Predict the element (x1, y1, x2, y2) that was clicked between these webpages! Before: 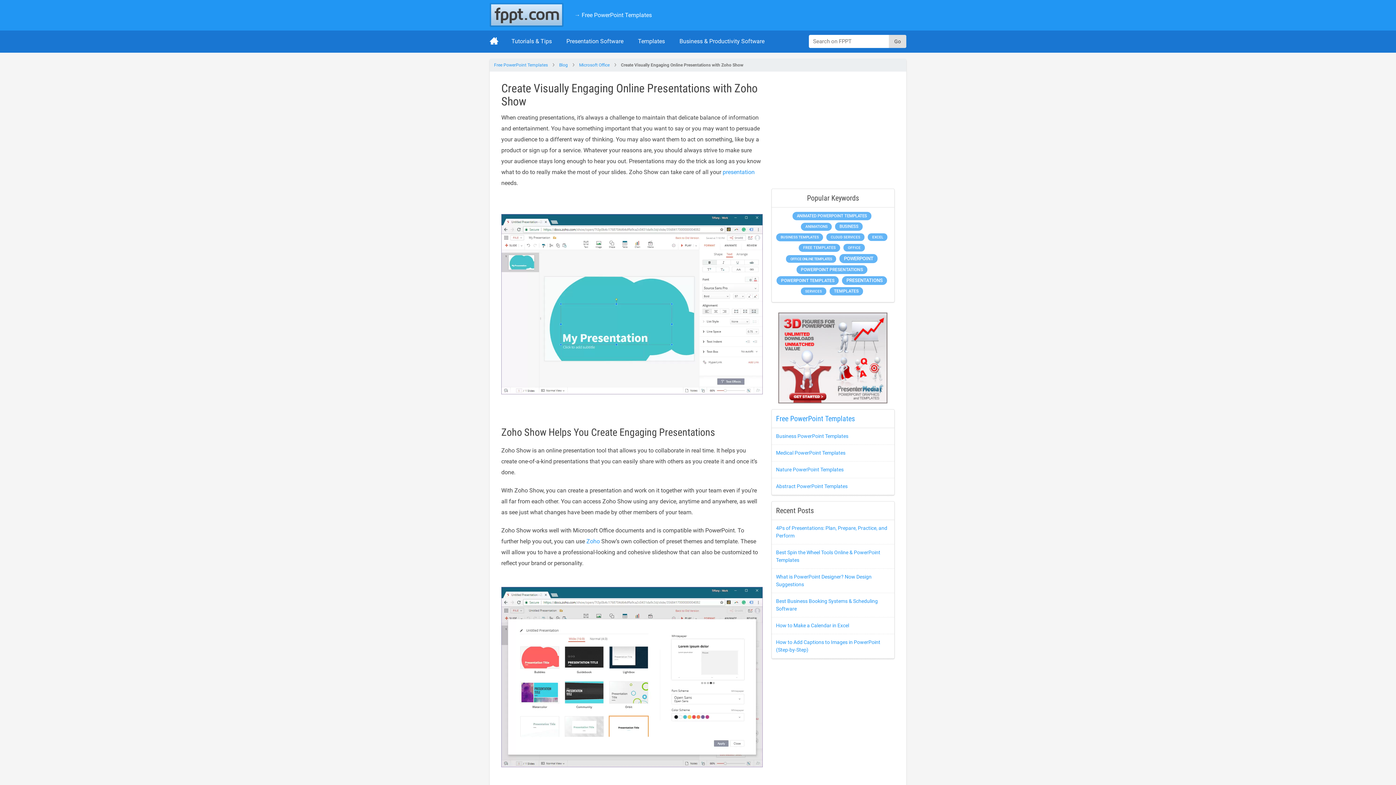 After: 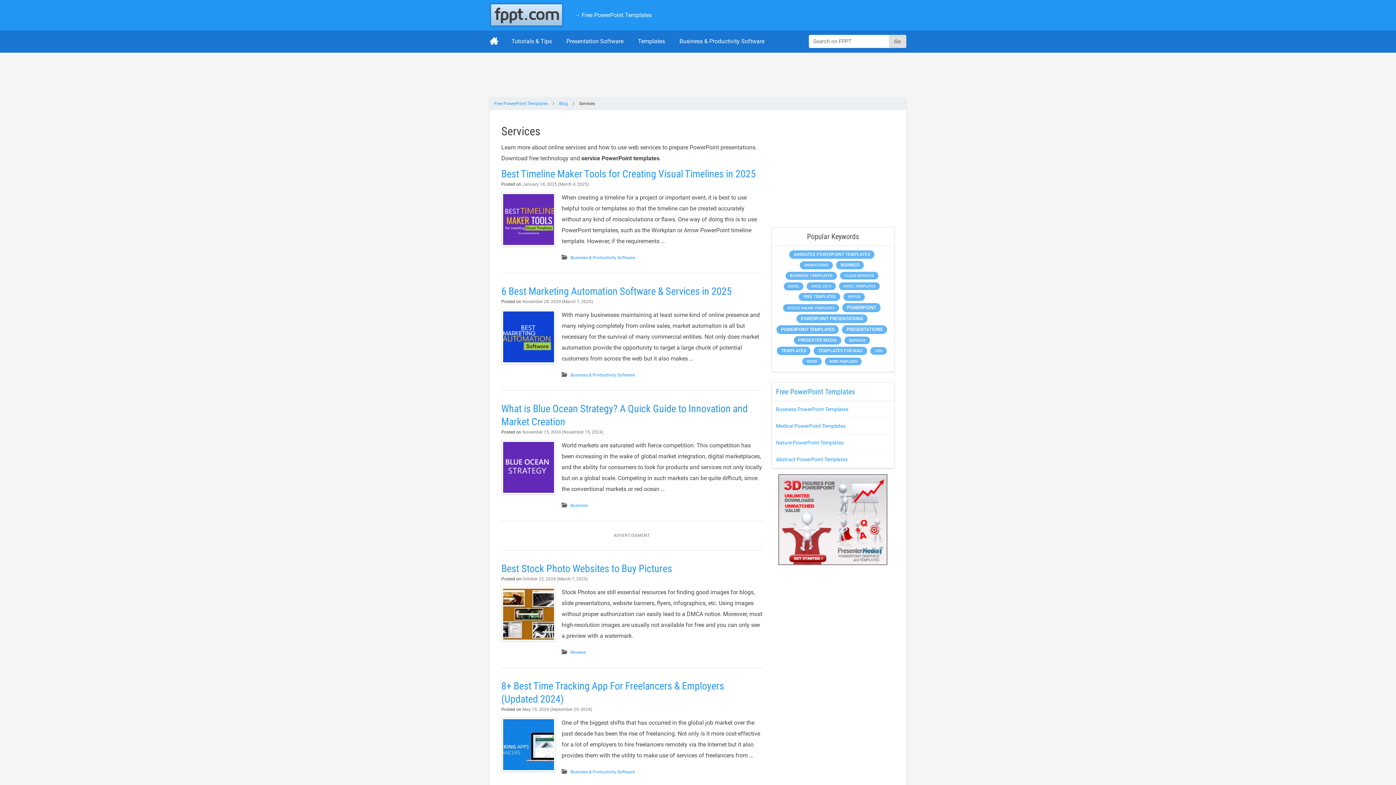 Action: label: Services (275 items) bbox: (801, 287, 826, 295)